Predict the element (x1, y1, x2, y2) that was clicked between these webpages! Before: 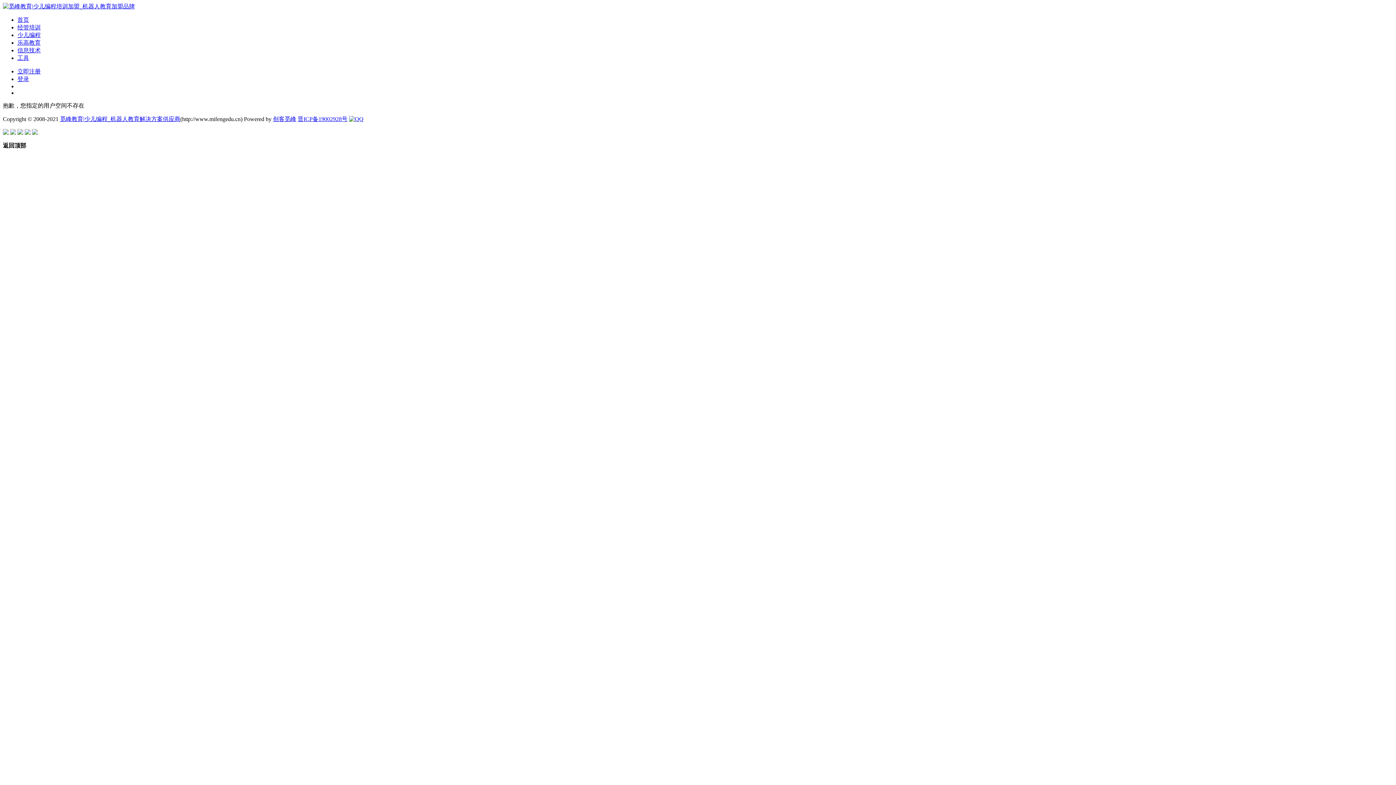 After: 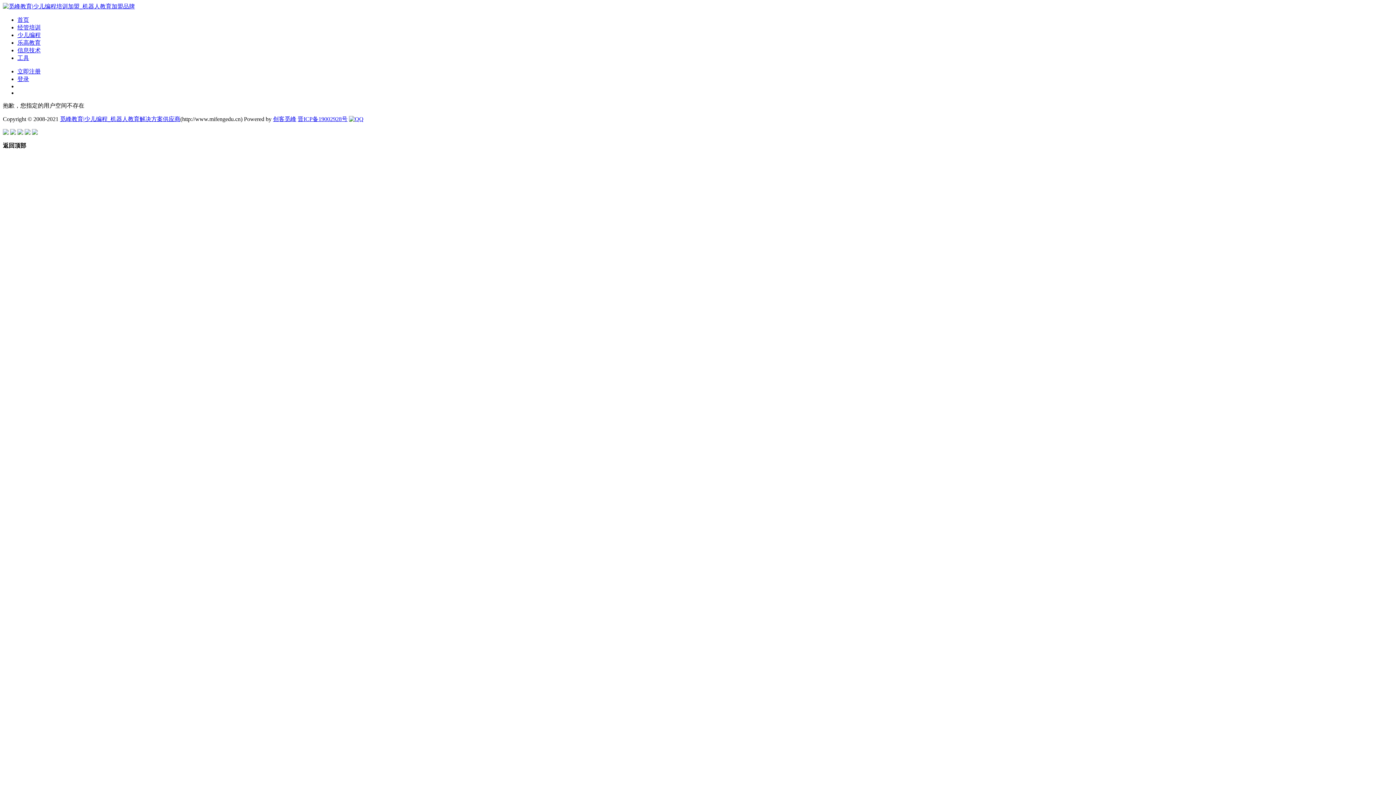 Action: bbox: (32, 129, 37, 136)